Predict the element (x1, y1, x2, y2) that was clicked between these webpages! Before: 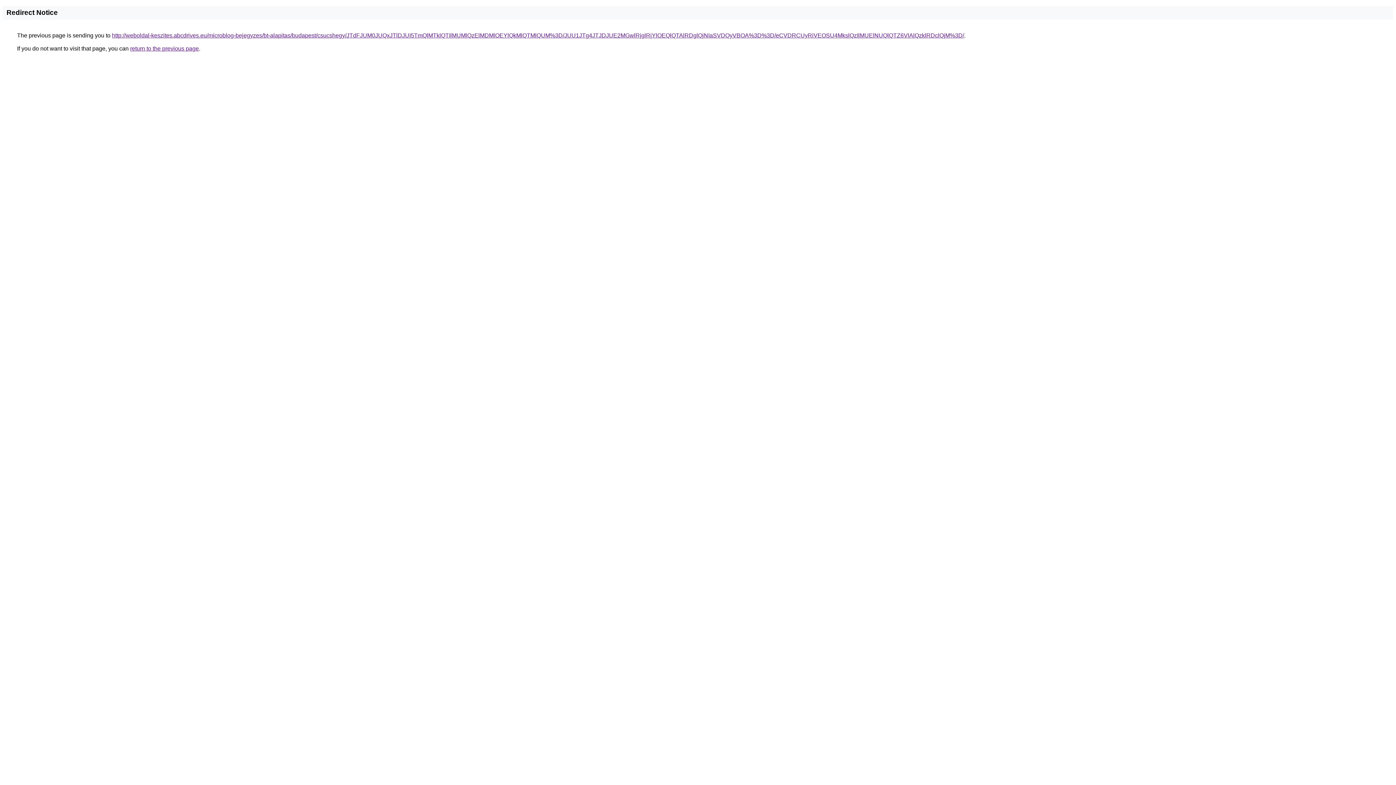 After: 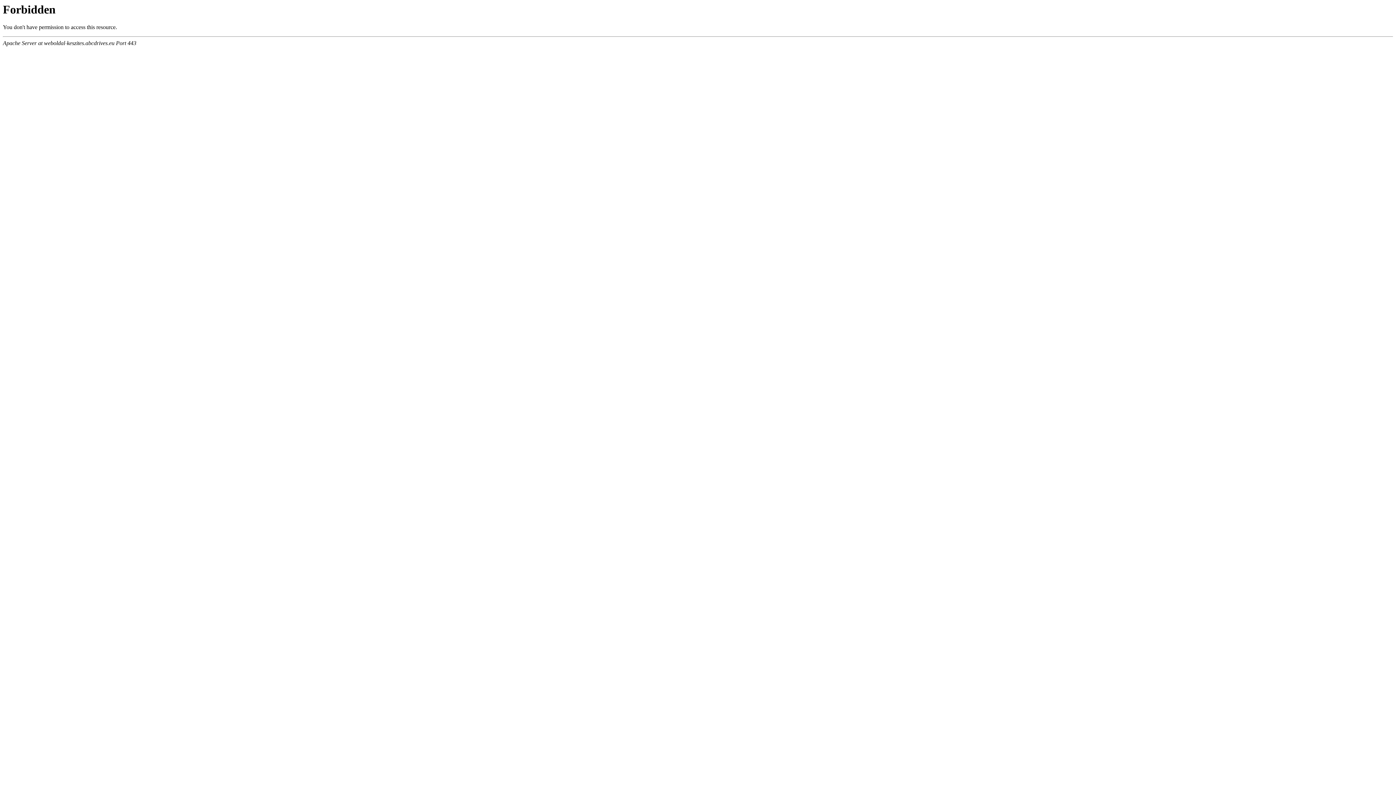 Action: label: http://weboldal-keszites.abcdrives.eu/microblog-bejegyzes/bt-alapitas/budapest/csucshegy/JTdFJUM0JUQxJTlDJUI5TmQlMTklQTIlMUMlQzElMDMlOEYlQkMlQTMlQUM%3D/JUU1JTg4JTJDJUE2MGwlRjglRjYlOEQlQTAlRDglQjNIaSVDQyVBOA%3D%3D/eCVDRCUyRiVEOSU4MkslQzIlMUElNUQlQTZ6VlAlQzklRDclQjM%3D/ bbox: (112, 32, 964, 38)